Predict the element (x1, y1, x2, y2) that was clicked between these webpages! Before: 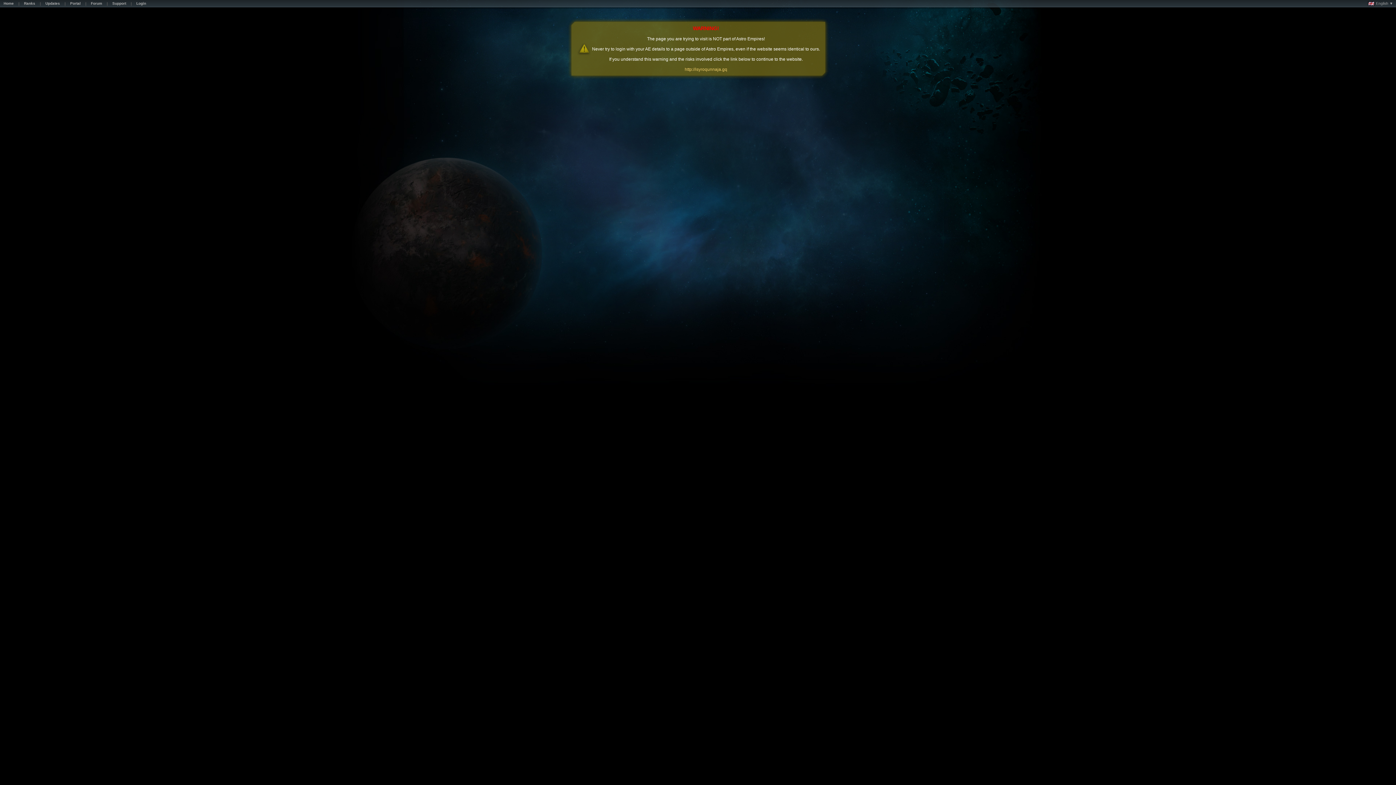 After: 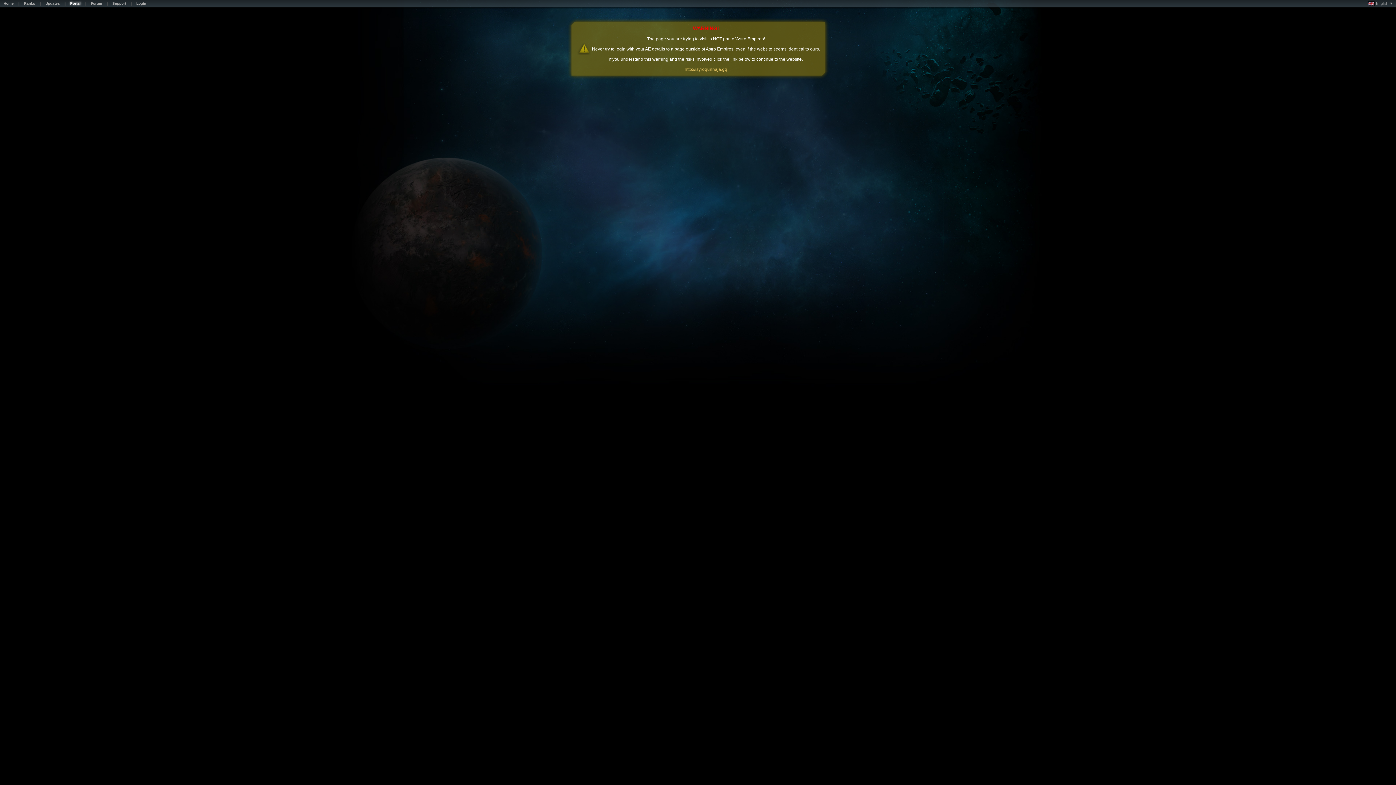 Action: label: Portal bbox: (66, 1, 84, 7)